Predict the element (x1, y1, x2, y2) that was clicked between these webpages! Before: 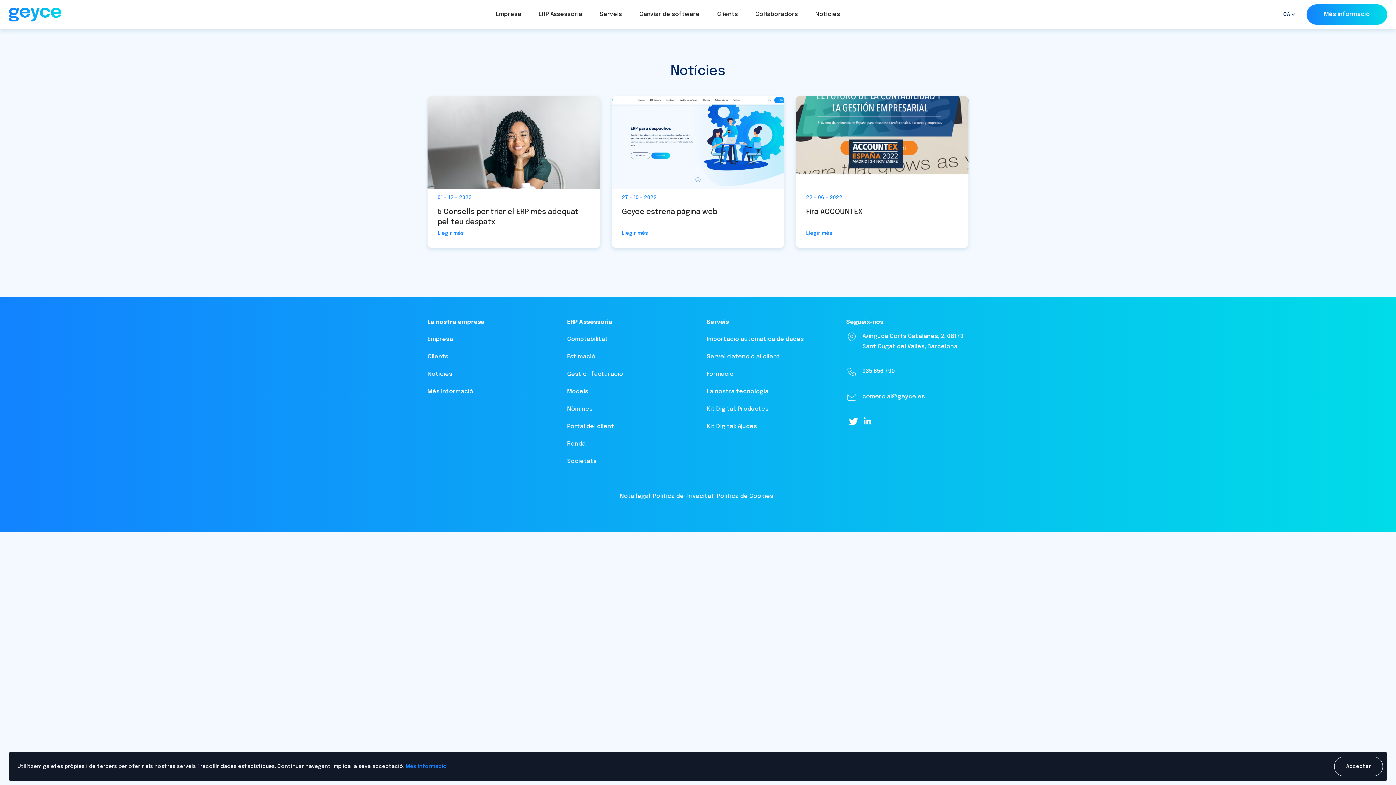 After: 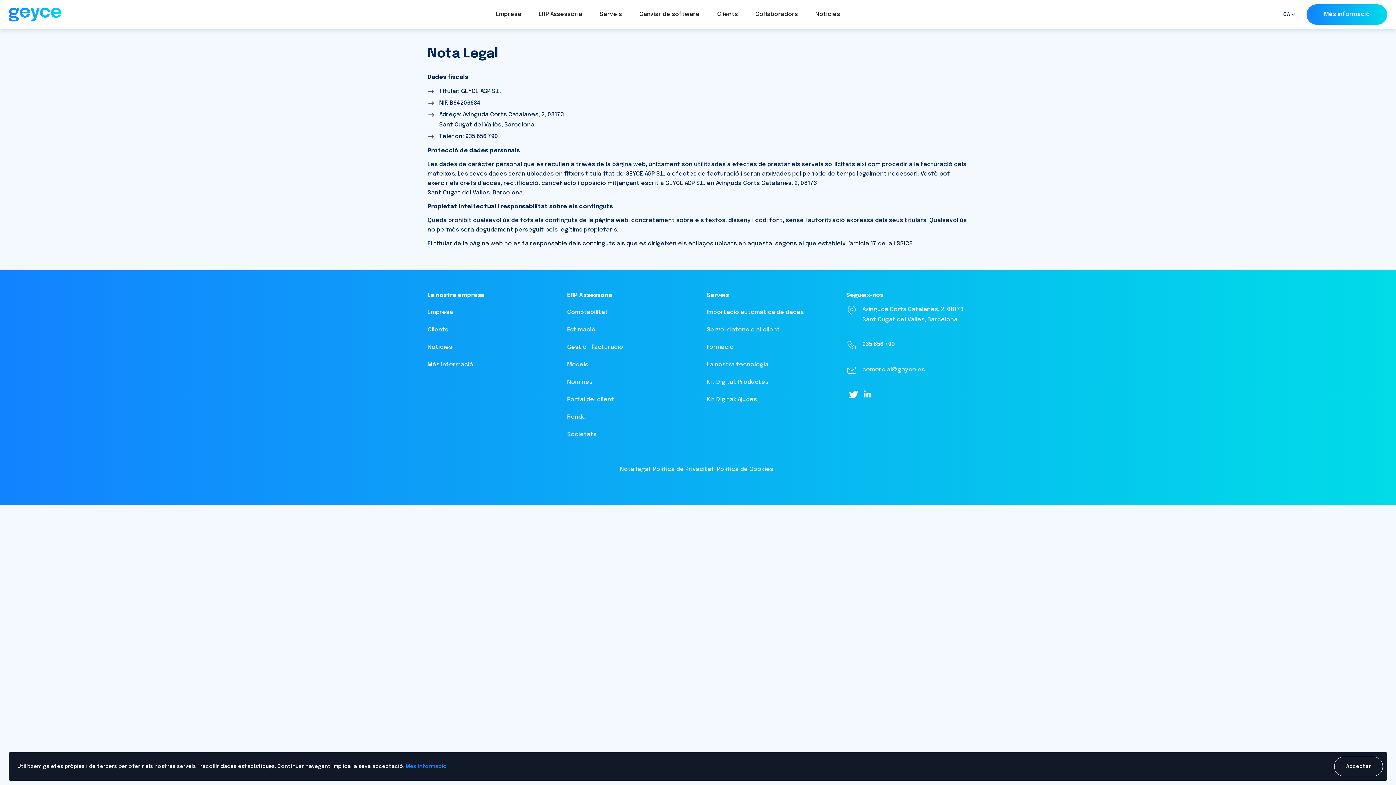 Action: bbox: (620, 493, 650, 499) label: Nota legal